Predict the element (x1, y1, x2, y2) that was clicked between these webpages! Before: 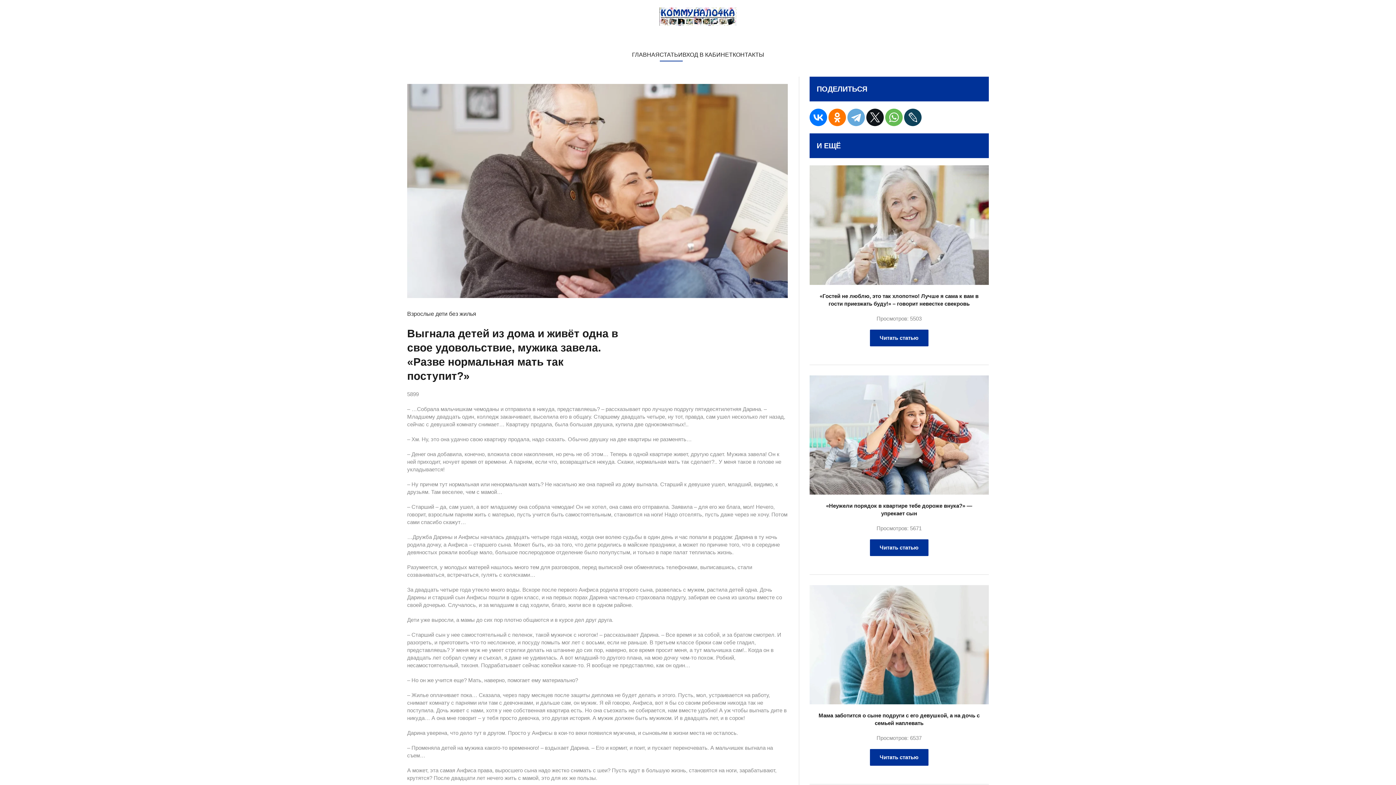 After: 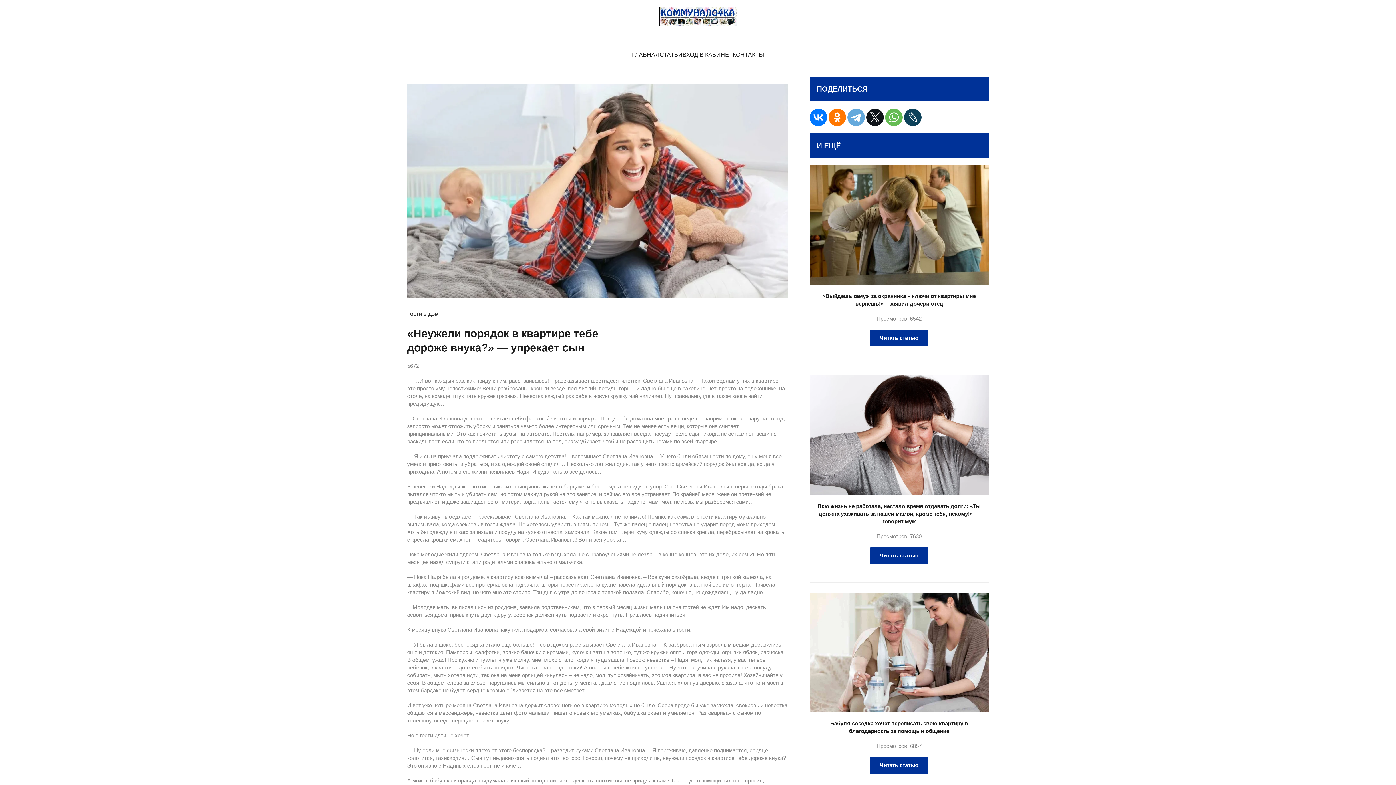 Action: label: Читать статью bbox: (809, 375, 989, 563)